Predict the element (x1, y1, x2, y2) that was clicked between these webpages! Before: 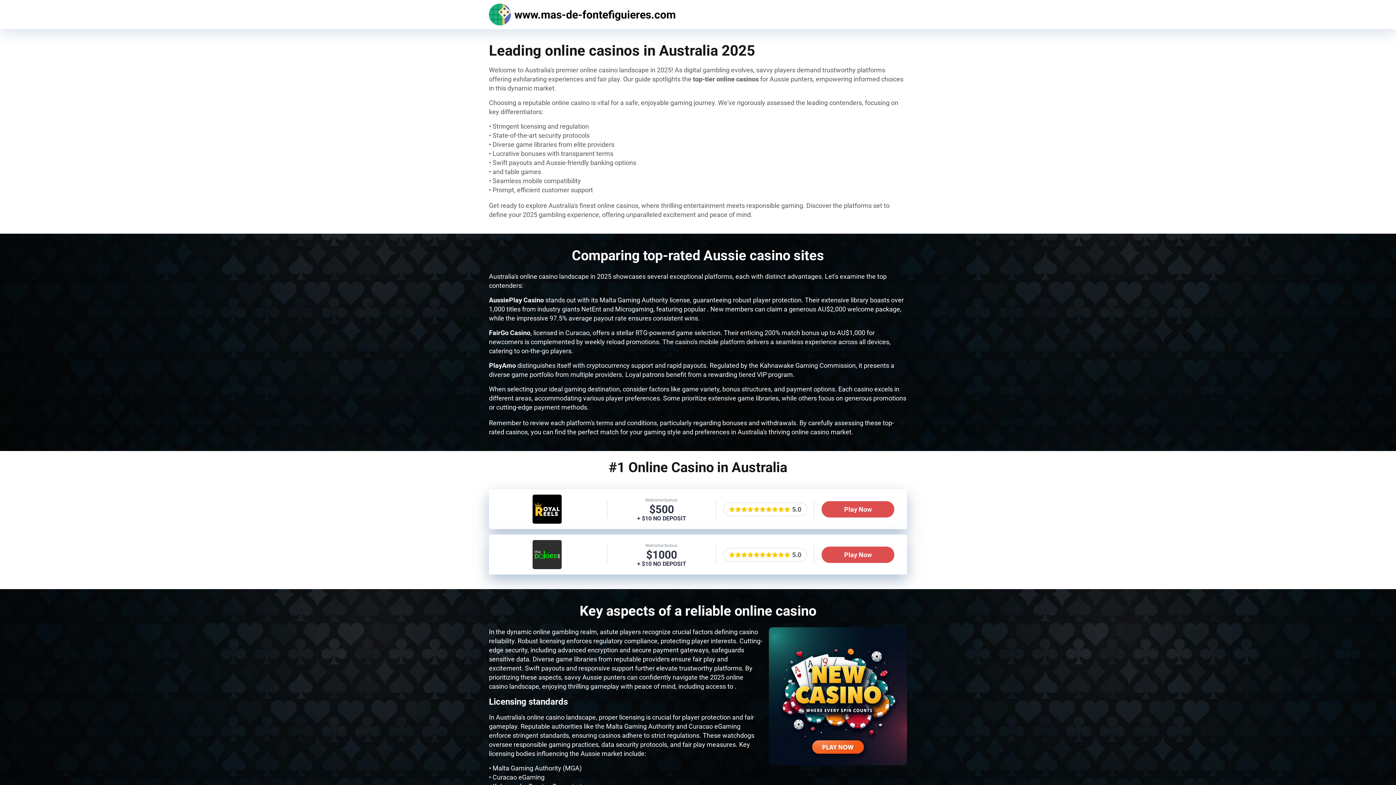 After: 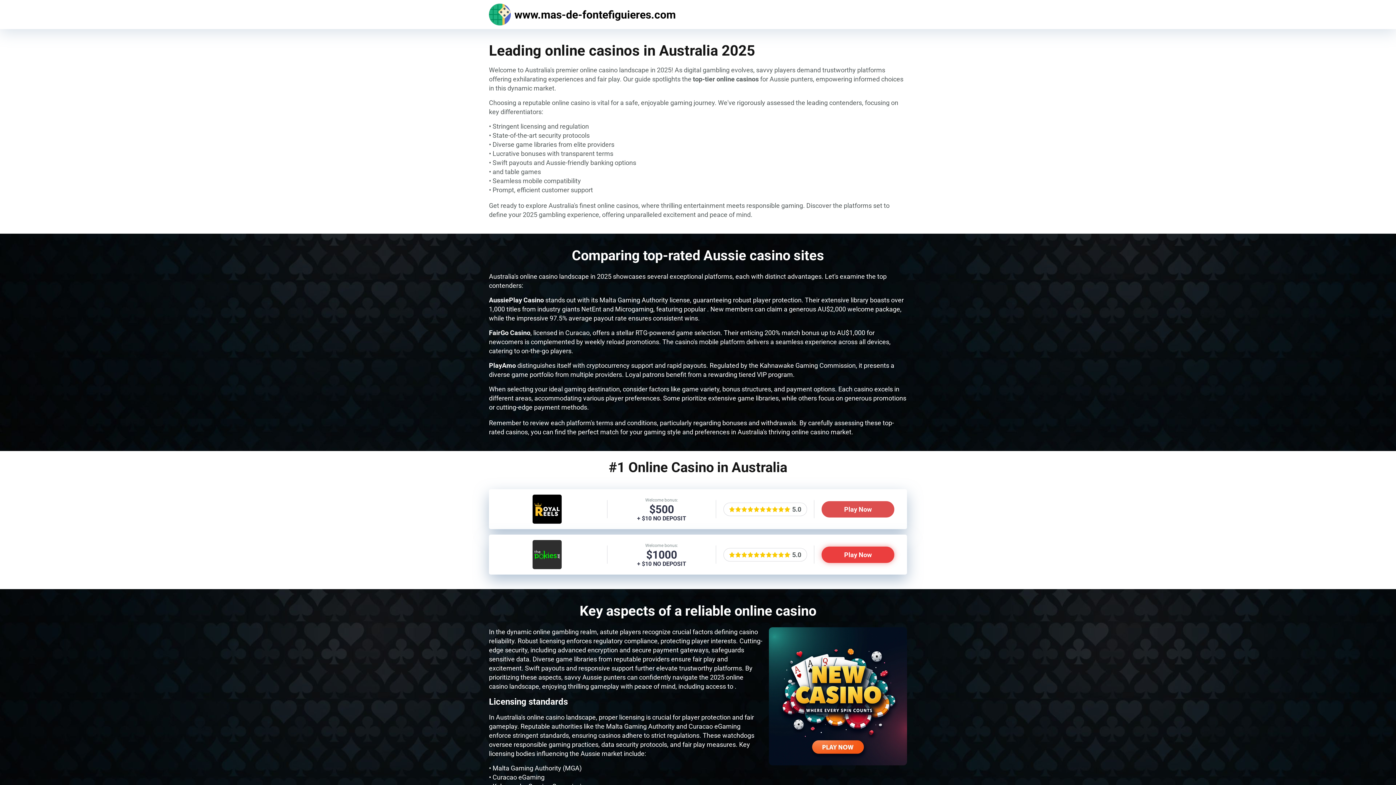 Action: bbox: (821, 546, 894, 563) label: Play Now